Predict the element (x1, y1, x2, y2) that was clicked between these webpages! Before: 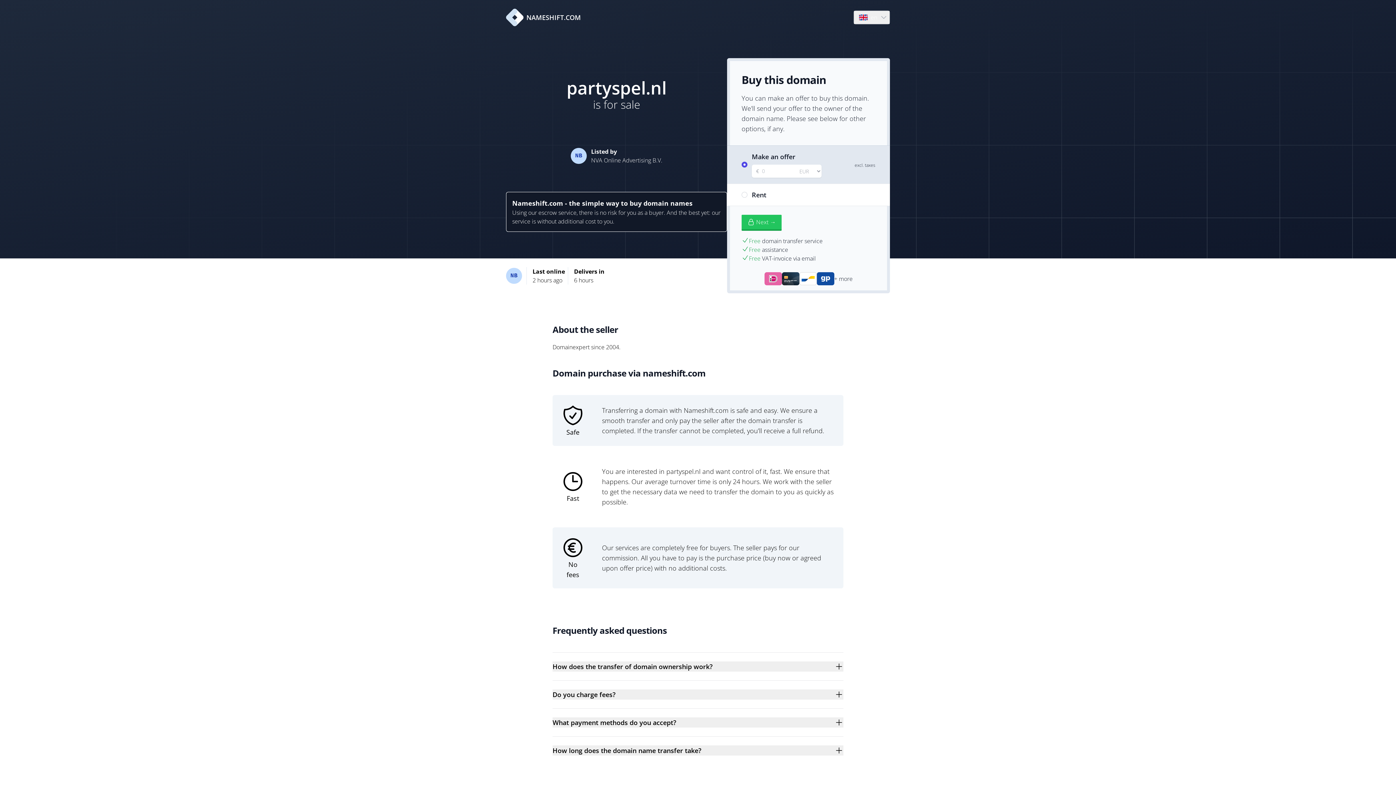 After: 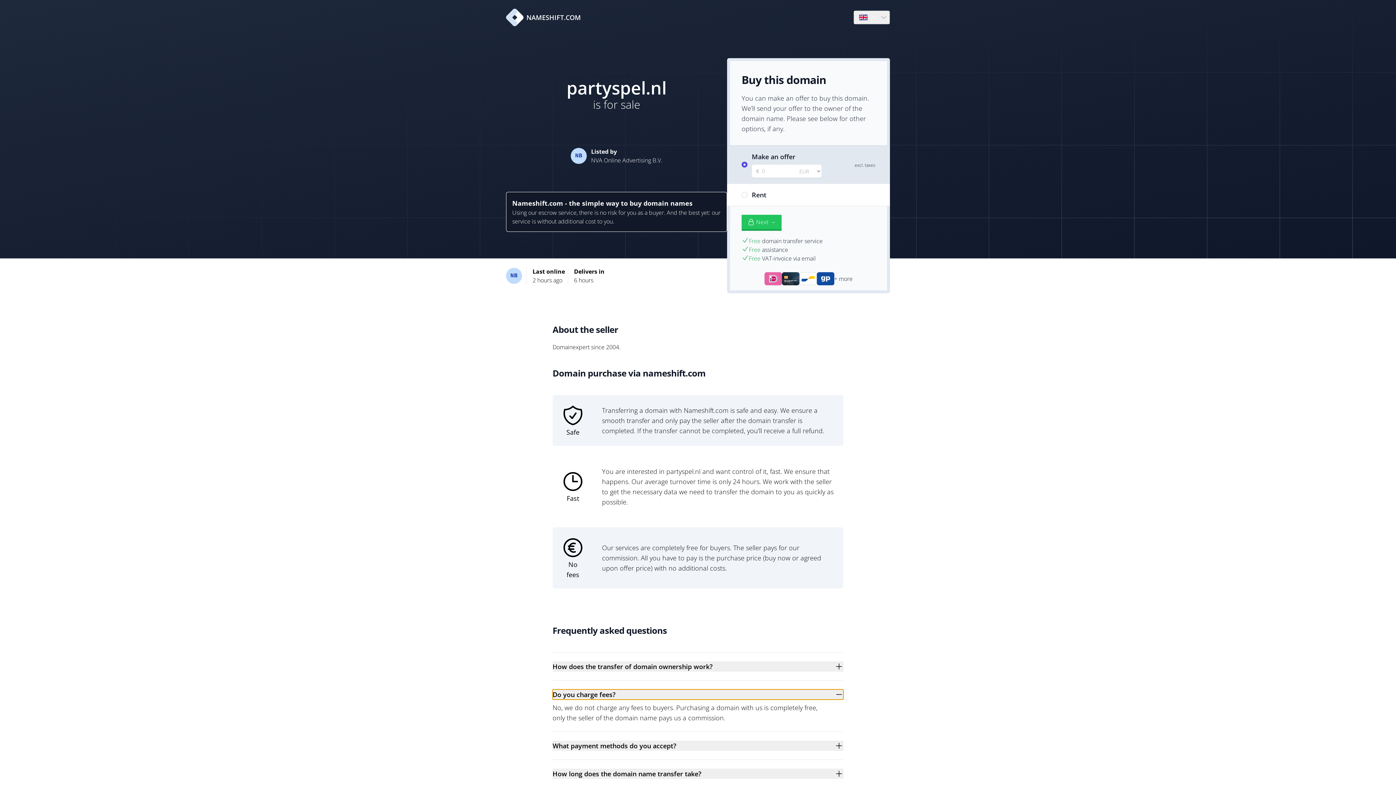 Action: bbox: (552, 689, 843, 700) label: Do you charge fees?